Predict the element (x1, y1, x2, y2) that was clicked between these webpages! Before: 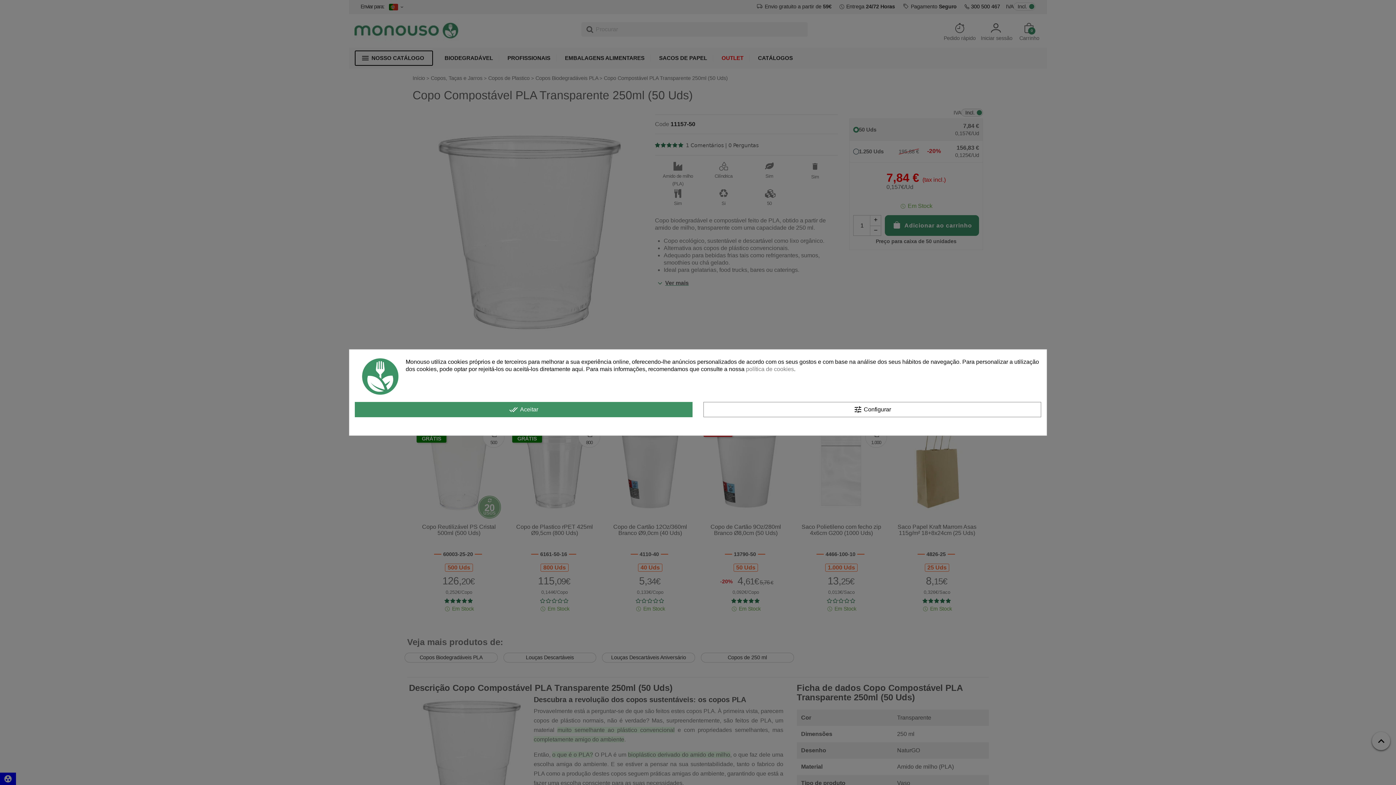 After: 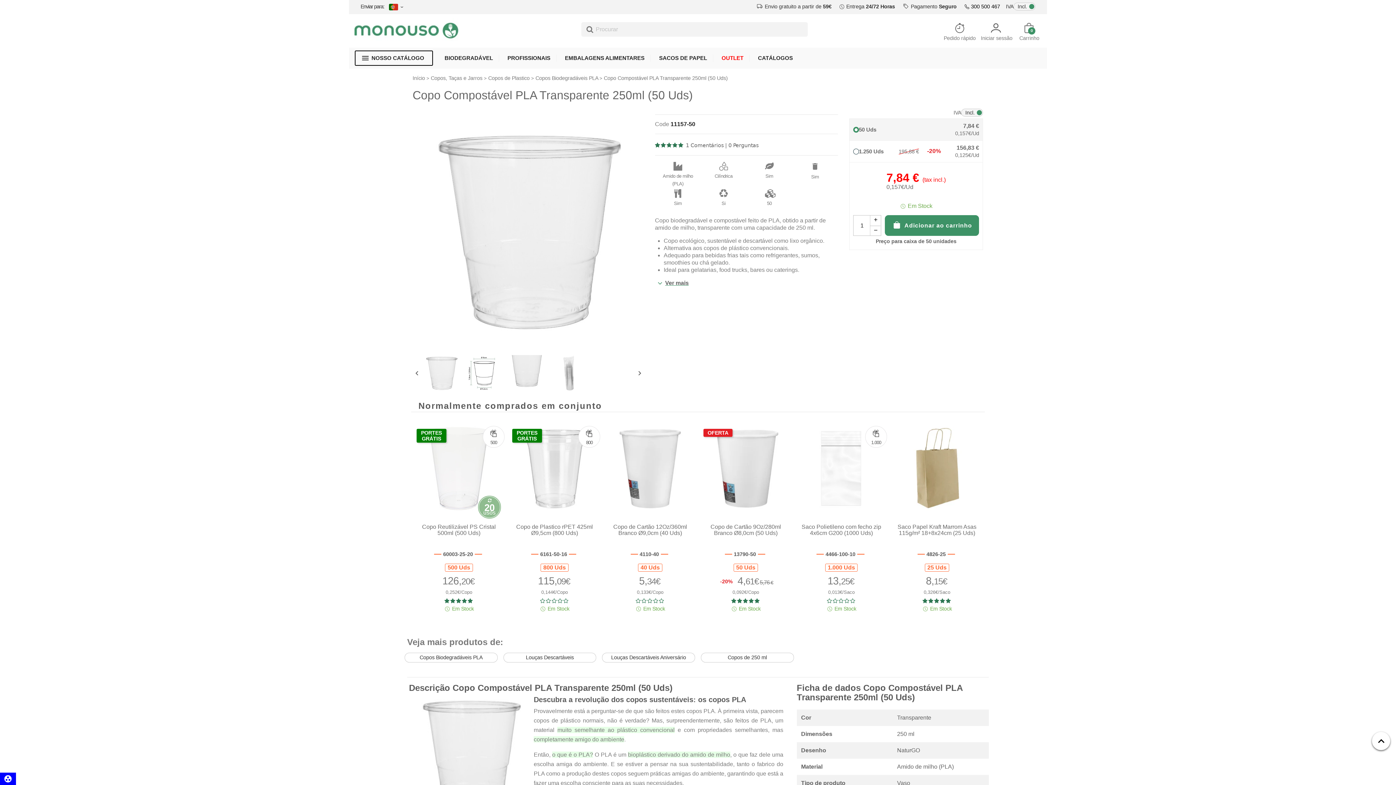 Action: bbox: (354, 402, 692, 417) label: done_all Aceitar